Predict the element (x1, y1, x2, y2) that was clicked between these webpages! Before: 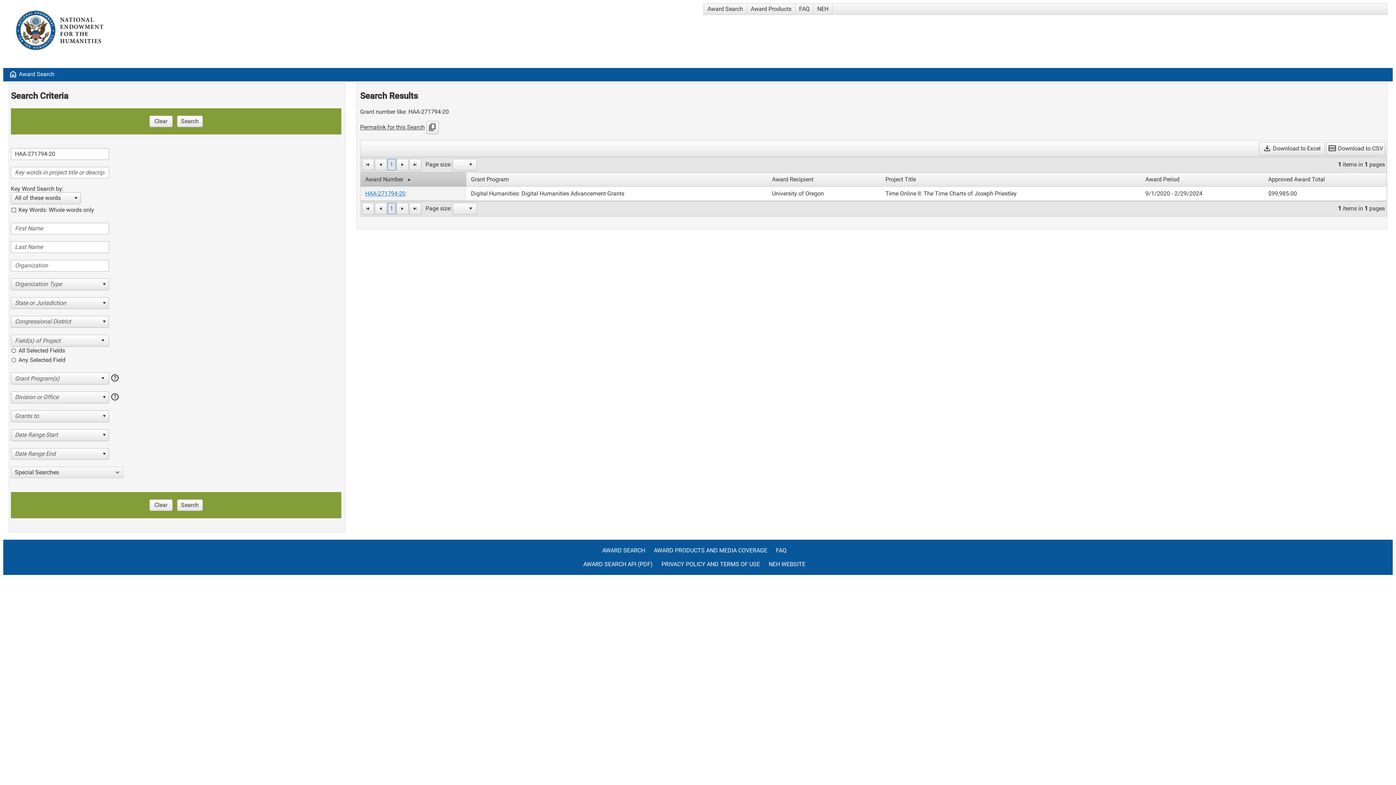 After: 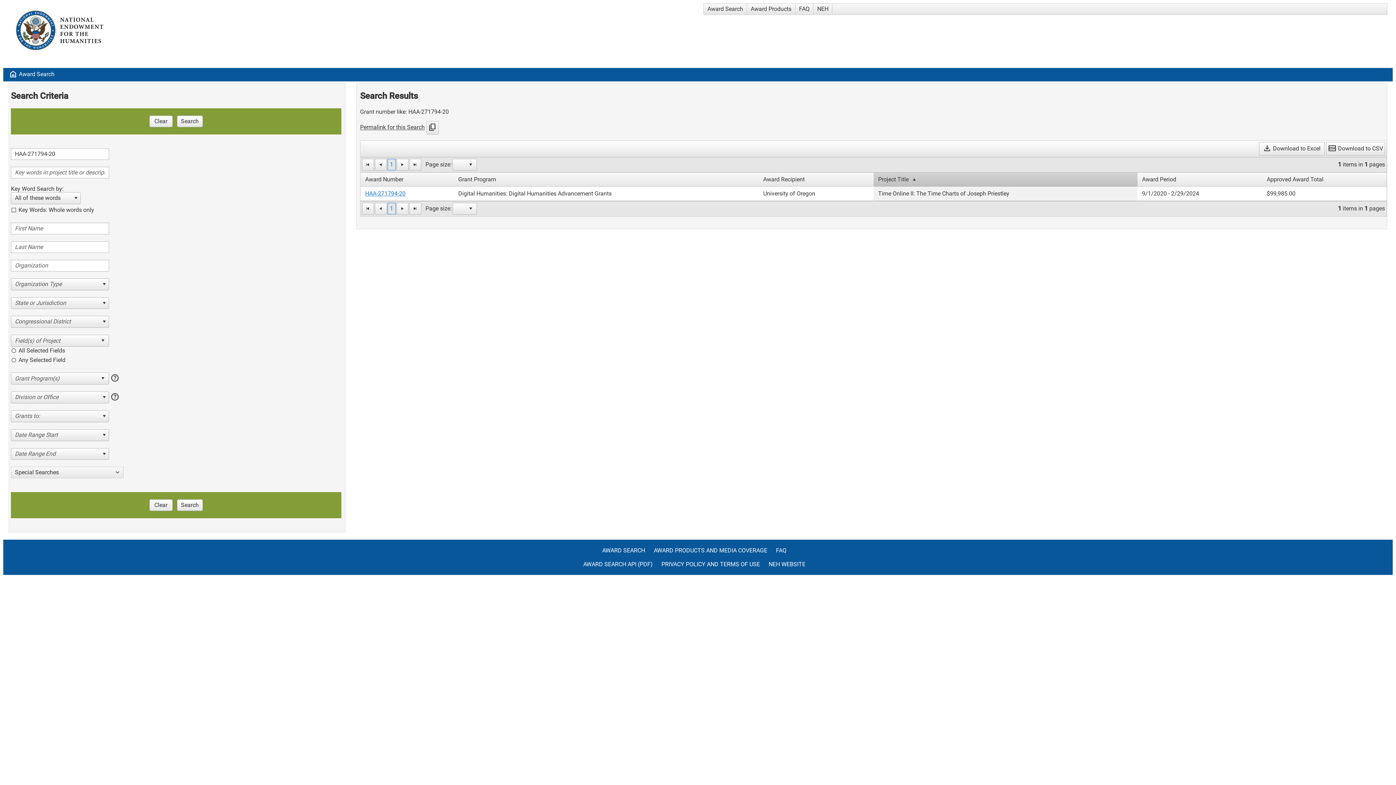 Action: bbox: (885, 175, 916, 182) label: Project Title